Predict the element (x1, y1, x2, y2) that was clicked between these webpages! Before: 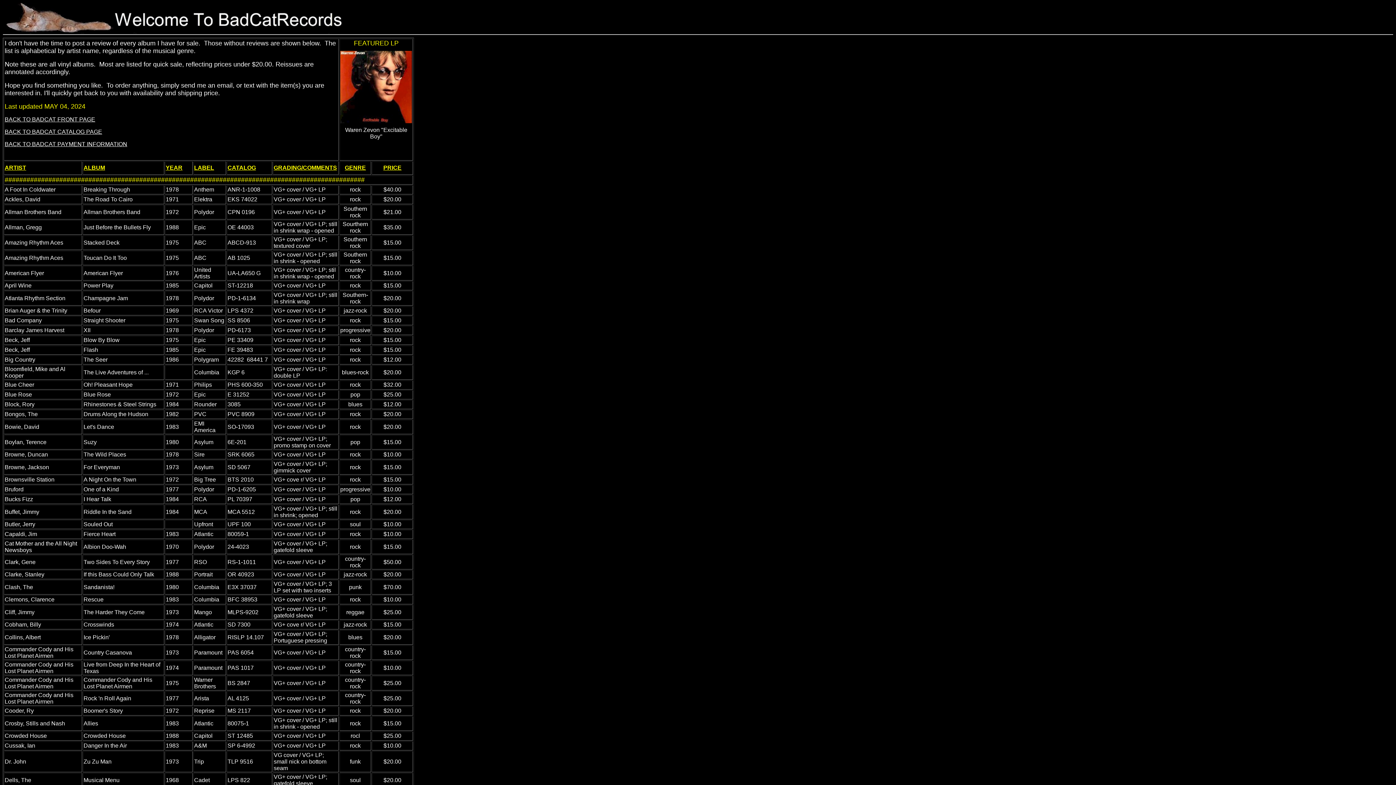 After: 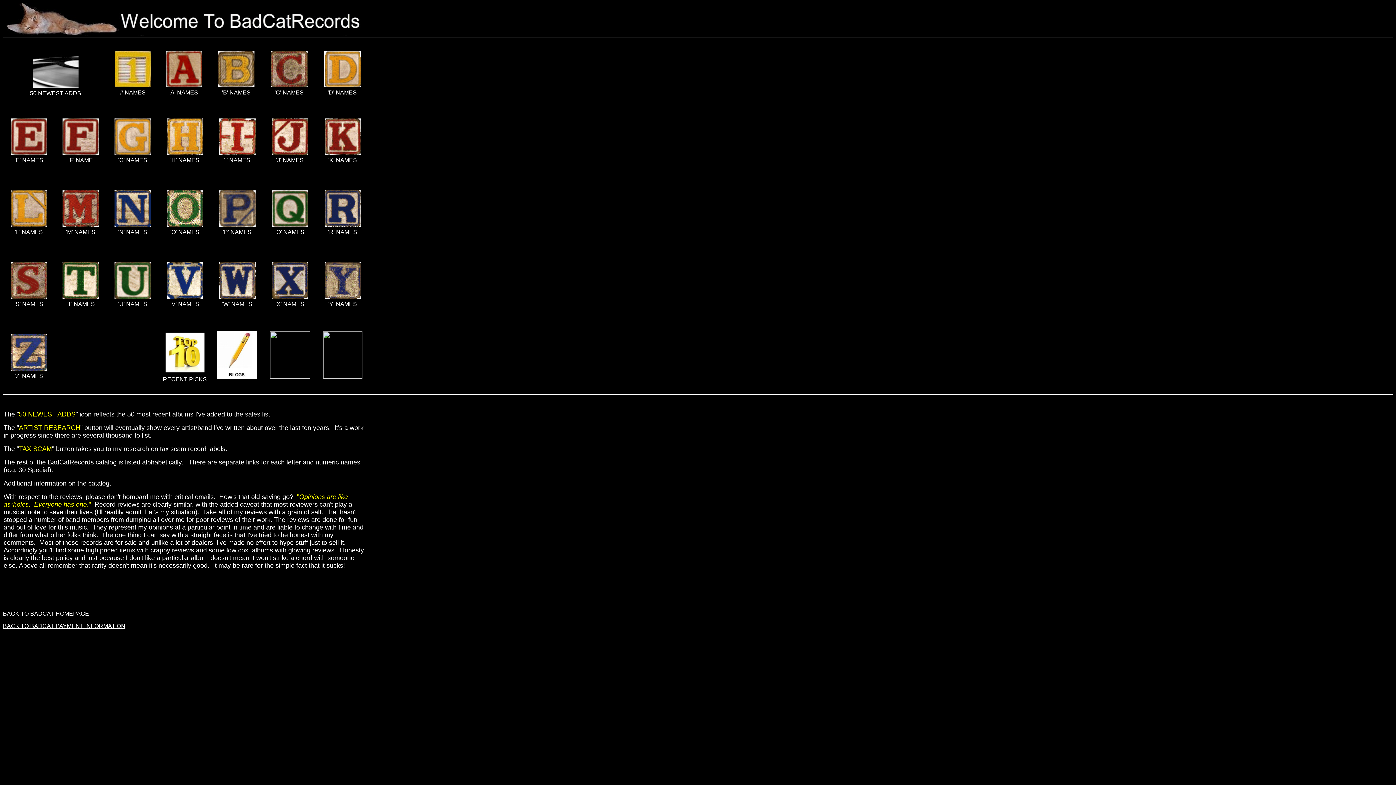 Action: label: BACK TO BADCAT CATALOG PAGE bbox: (4, 128, 102, 134)